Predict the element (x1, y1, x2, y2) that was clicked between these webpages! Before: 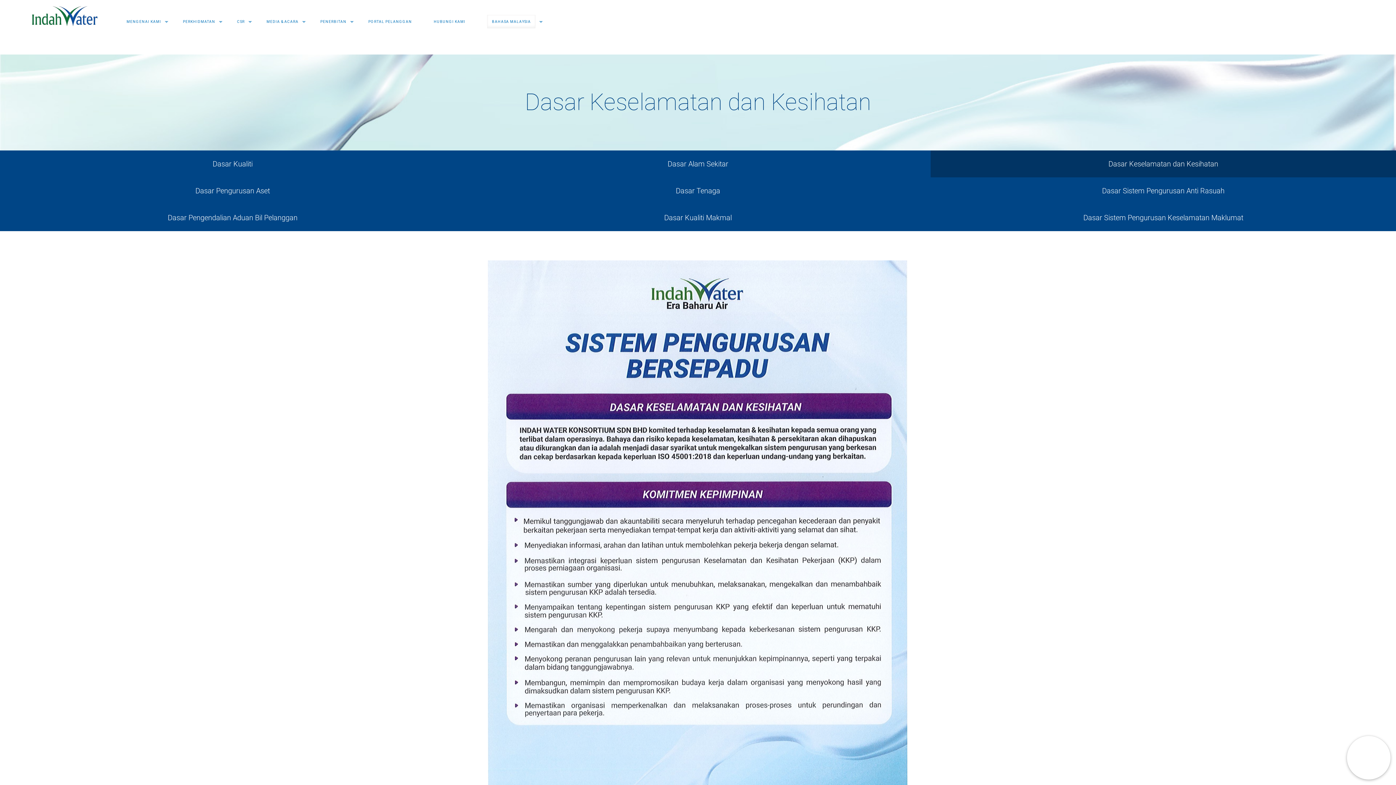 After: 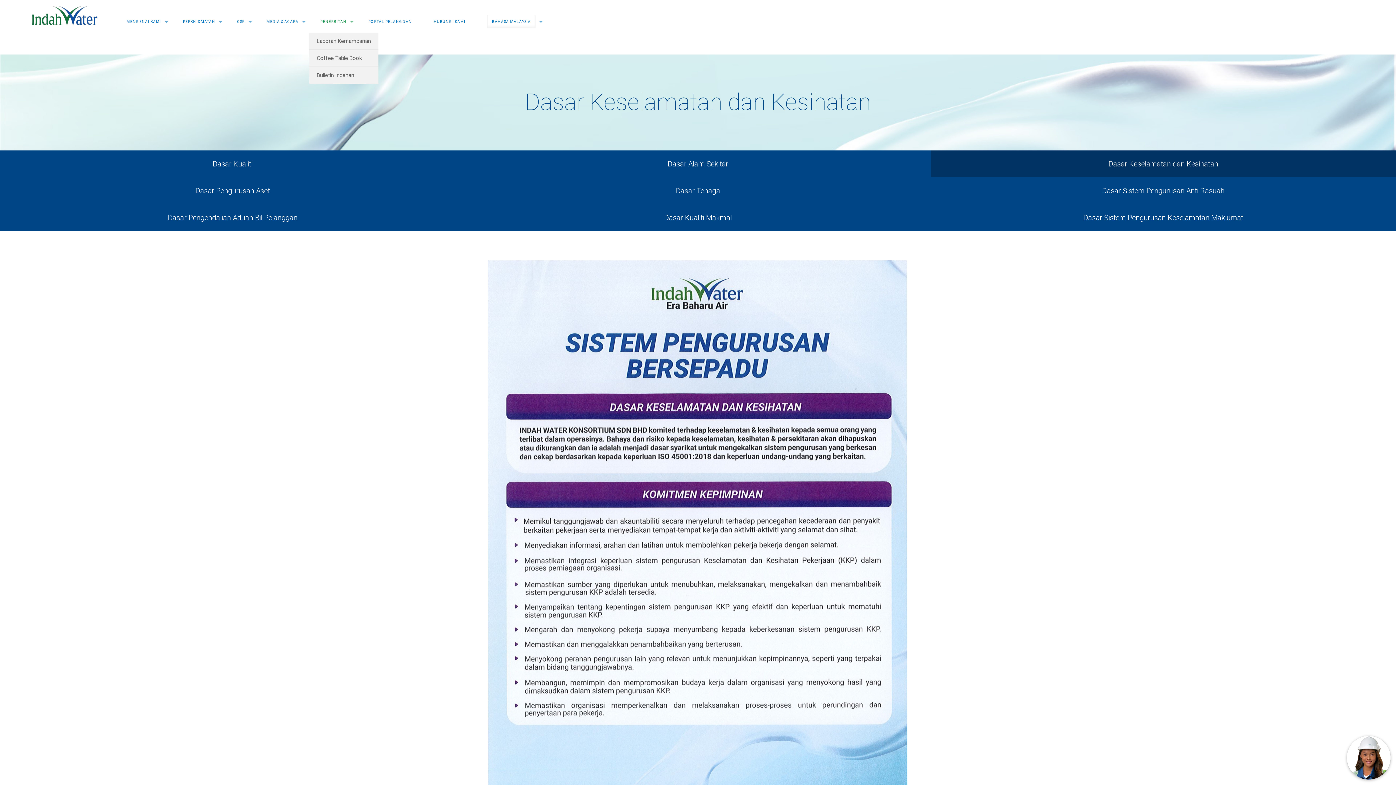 Action: label: PENERBITAN bbox: (309, 0, 357, 32)